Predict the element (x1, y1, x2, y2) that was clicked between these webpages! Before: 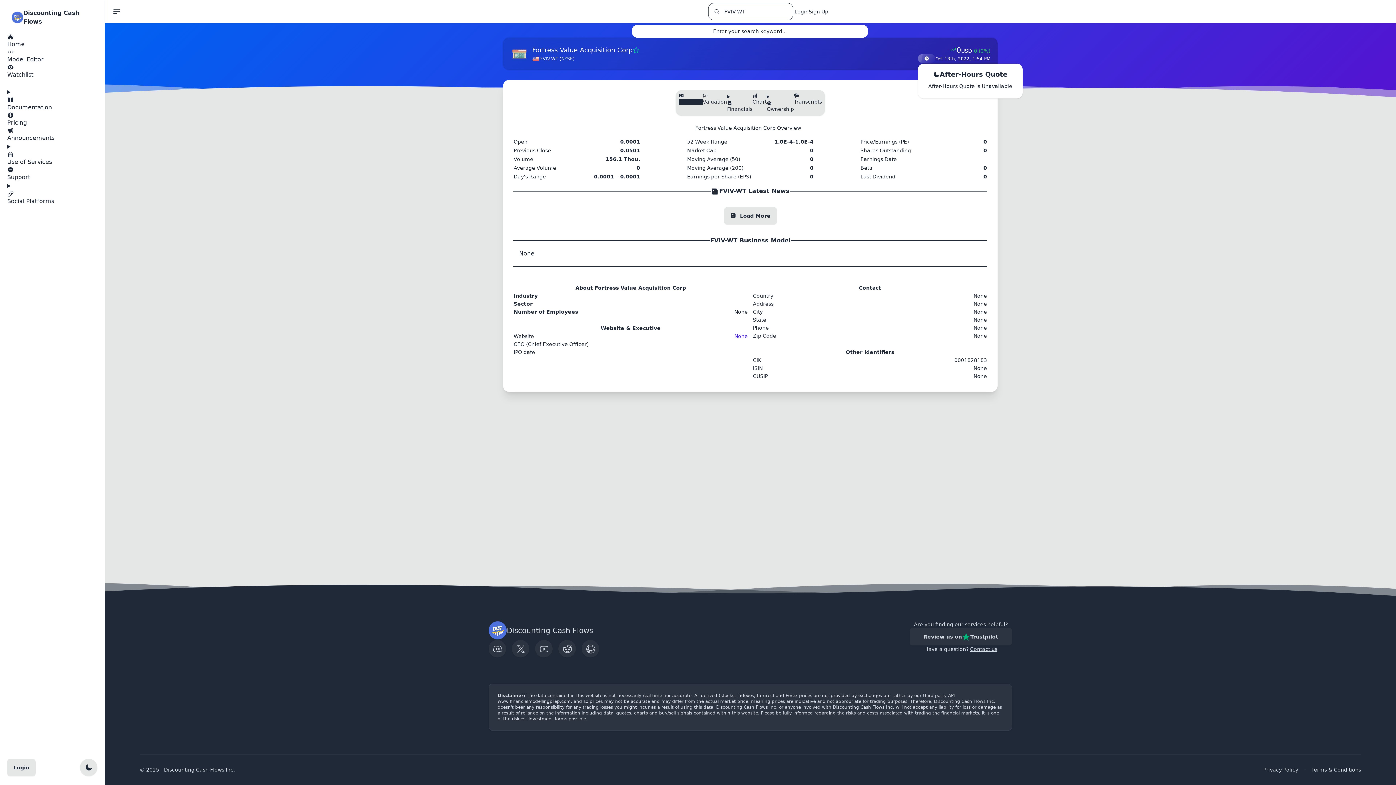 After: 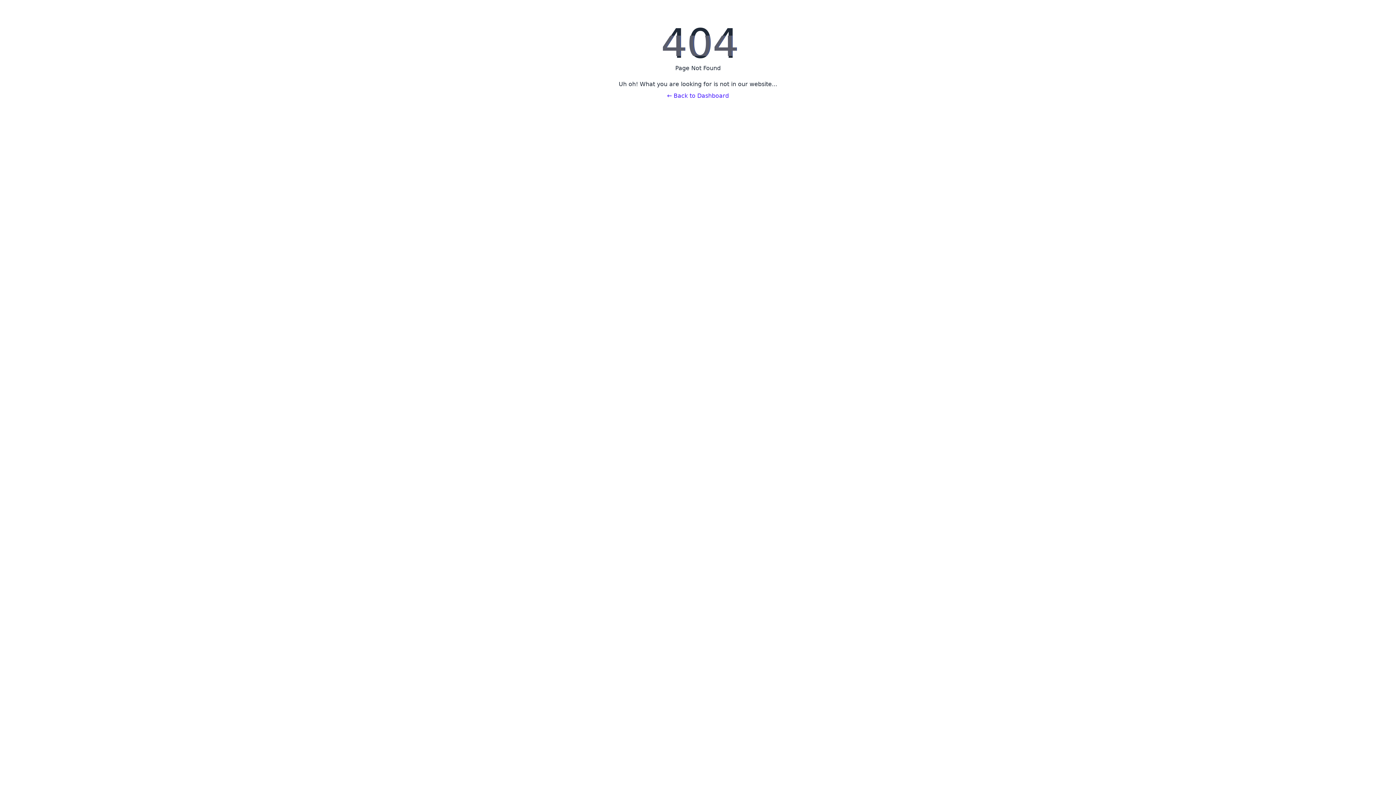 Action: label: None bbox: (734, 333, 748, 339)